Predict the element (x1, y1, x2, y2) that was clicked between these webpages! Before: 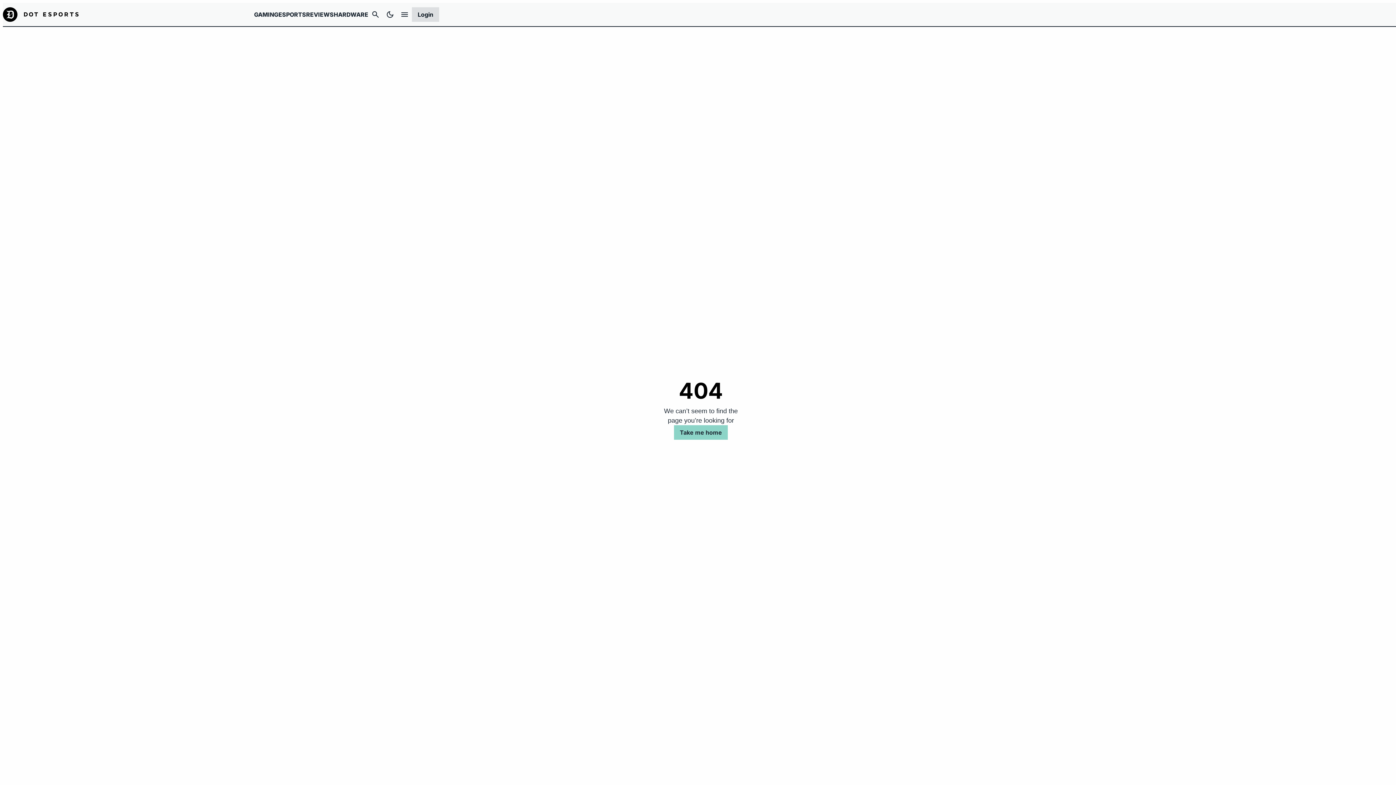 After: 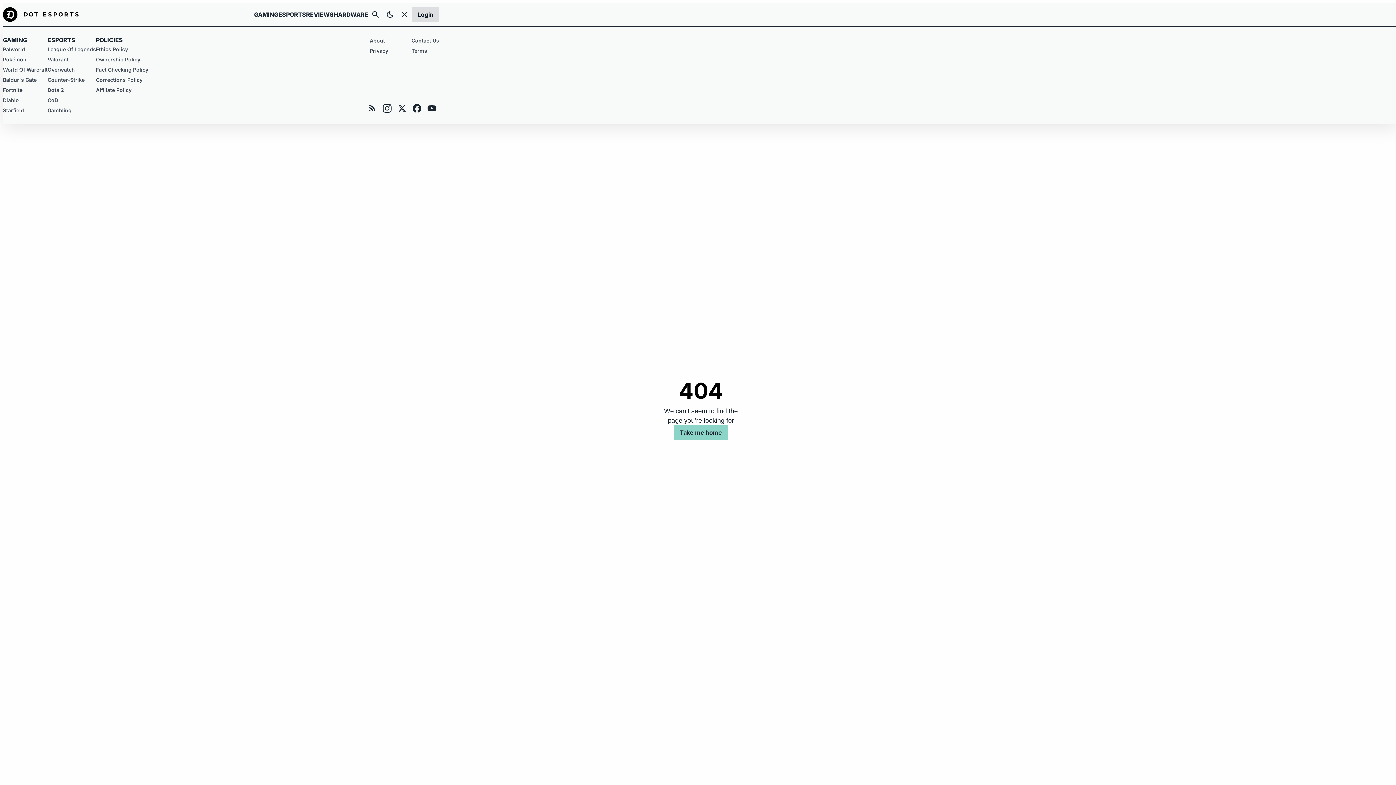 Action: label: Expand Menu bbox: (397, 7, 412, 21)